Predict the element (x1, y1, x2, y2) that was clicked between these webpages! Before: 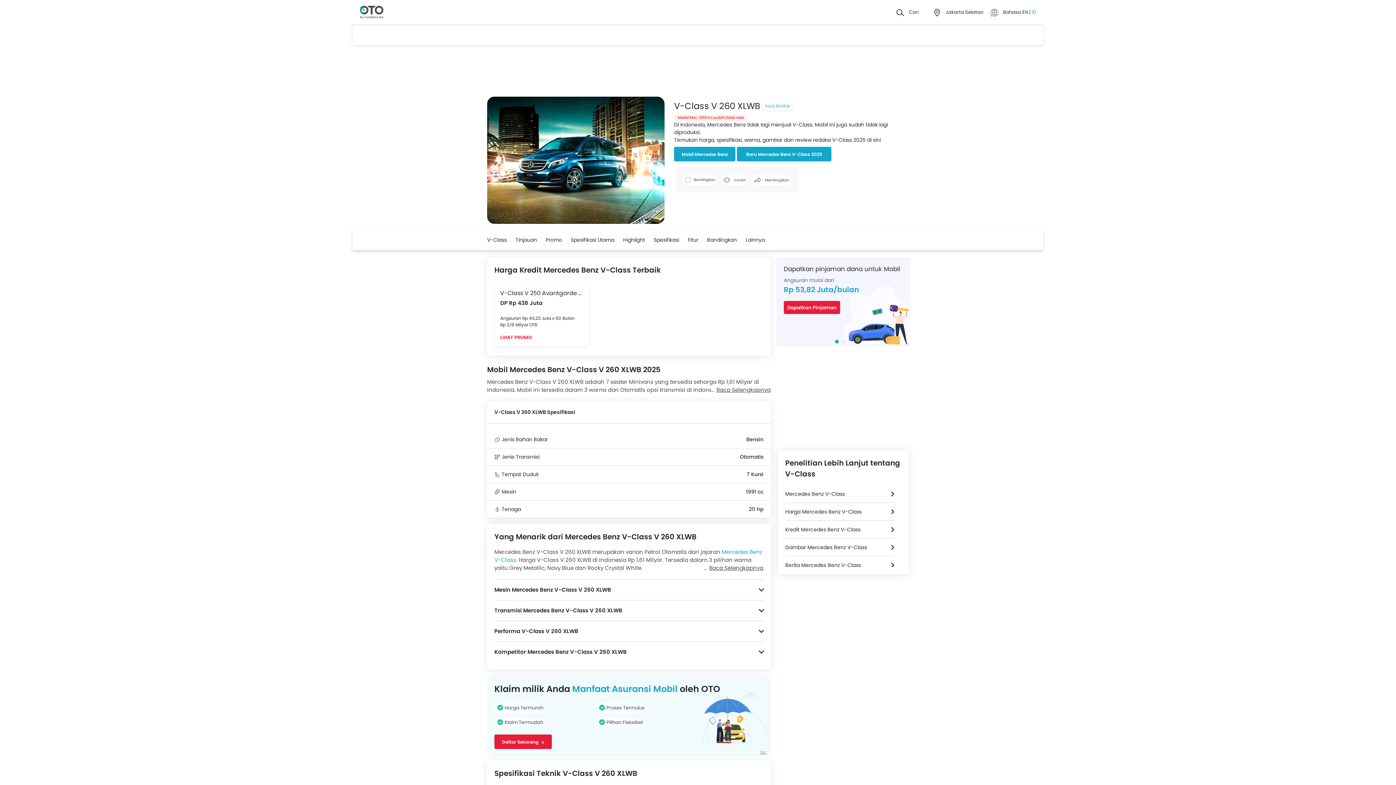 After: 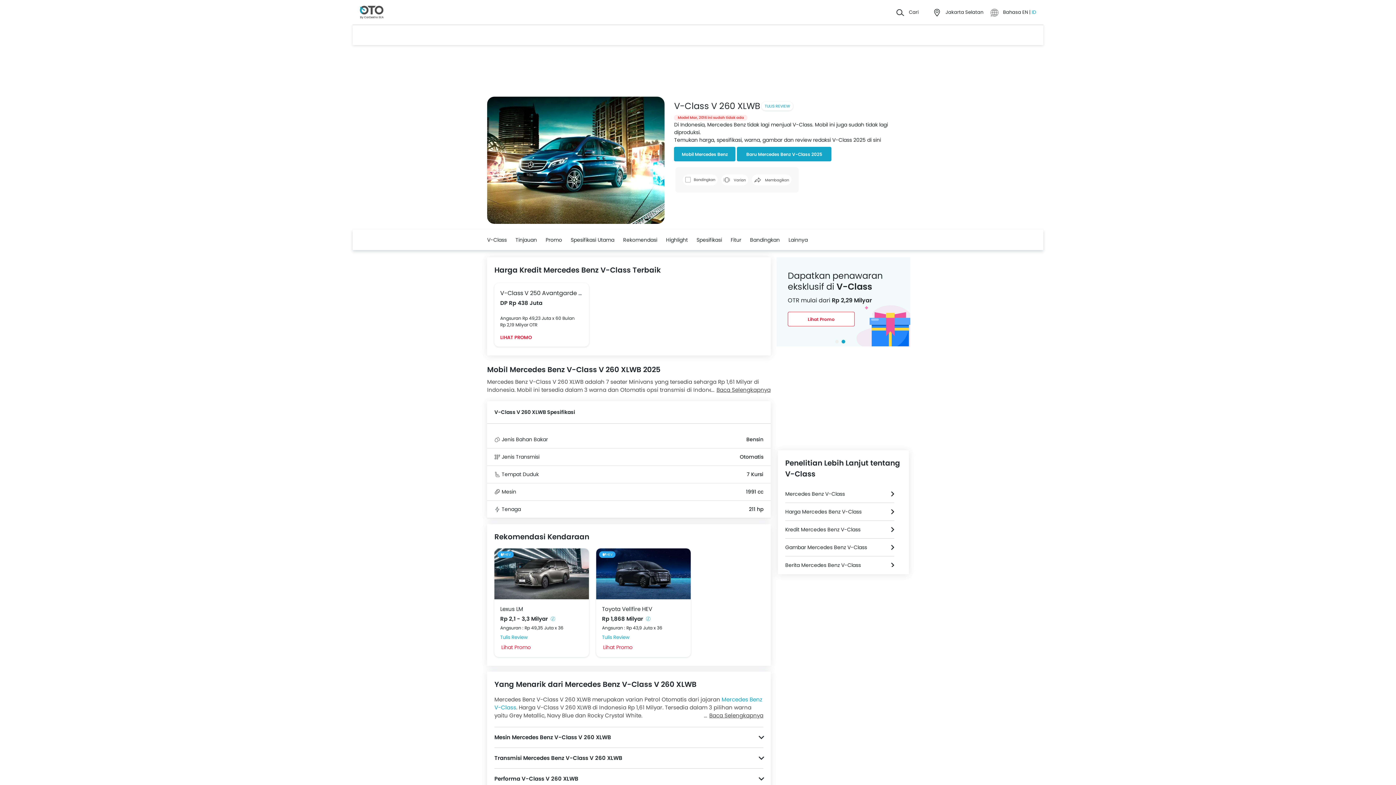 Action: bbox: (1032, 8, 1036, 15) label: ID